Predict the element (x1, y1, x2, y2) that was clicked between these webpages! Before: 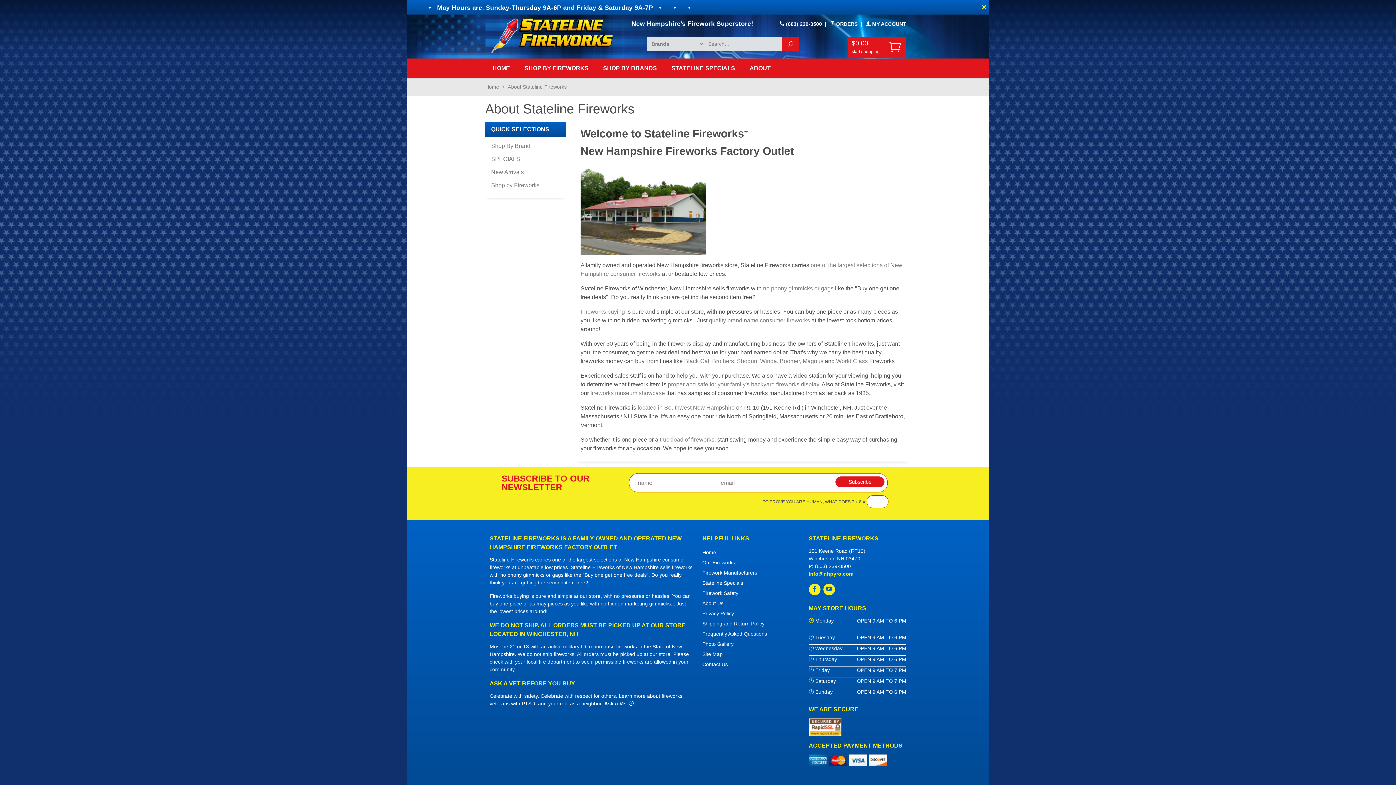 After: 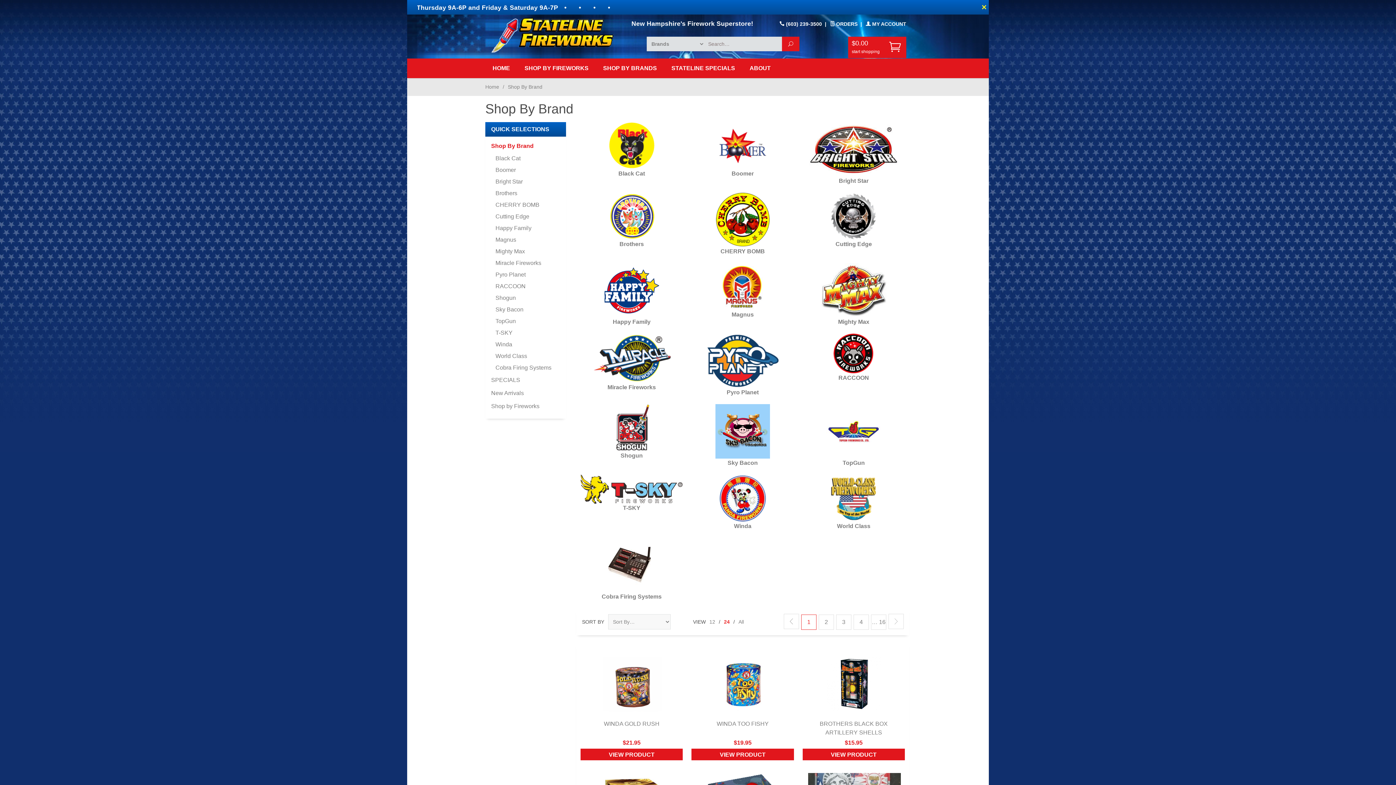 Action: label: quality brand name consumer fireworks bbox: (709, 317, 810, 323)